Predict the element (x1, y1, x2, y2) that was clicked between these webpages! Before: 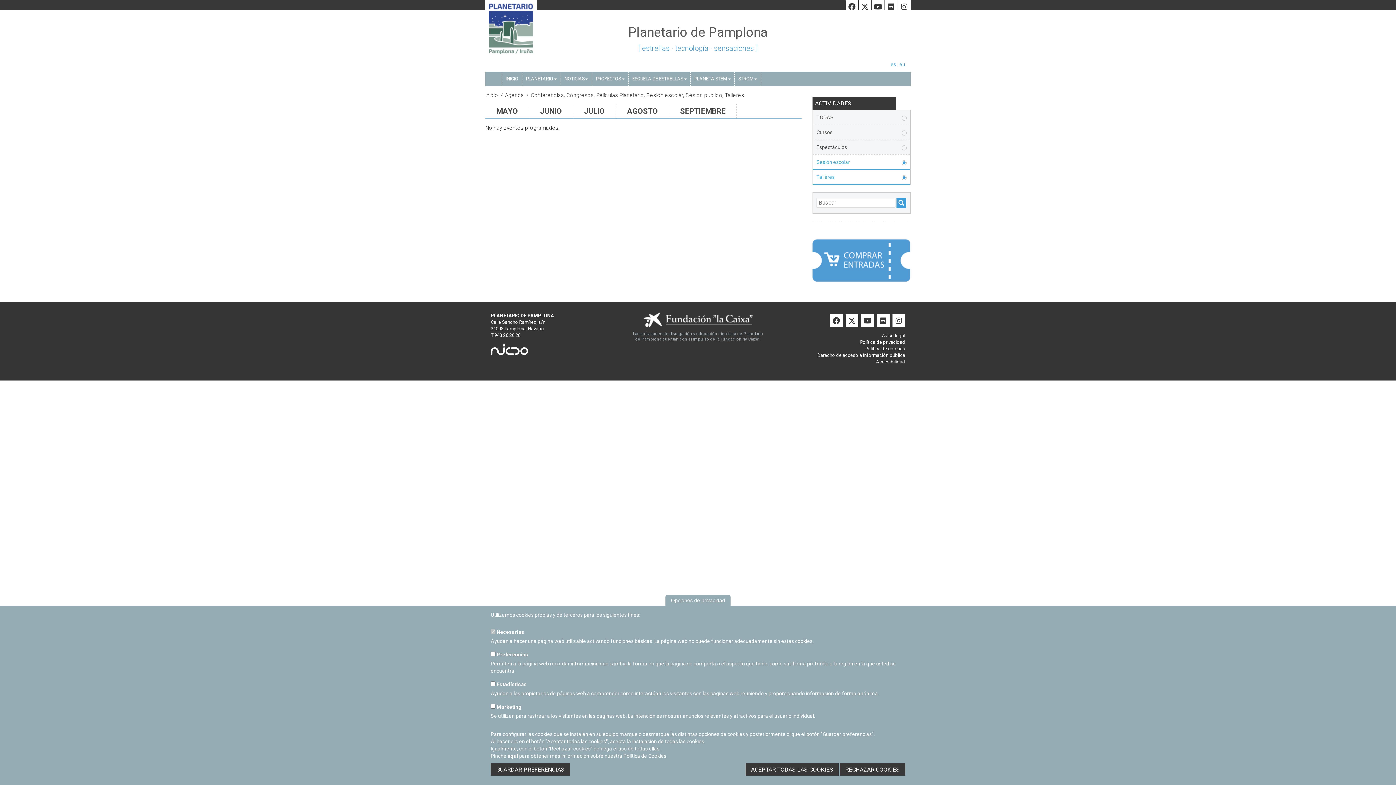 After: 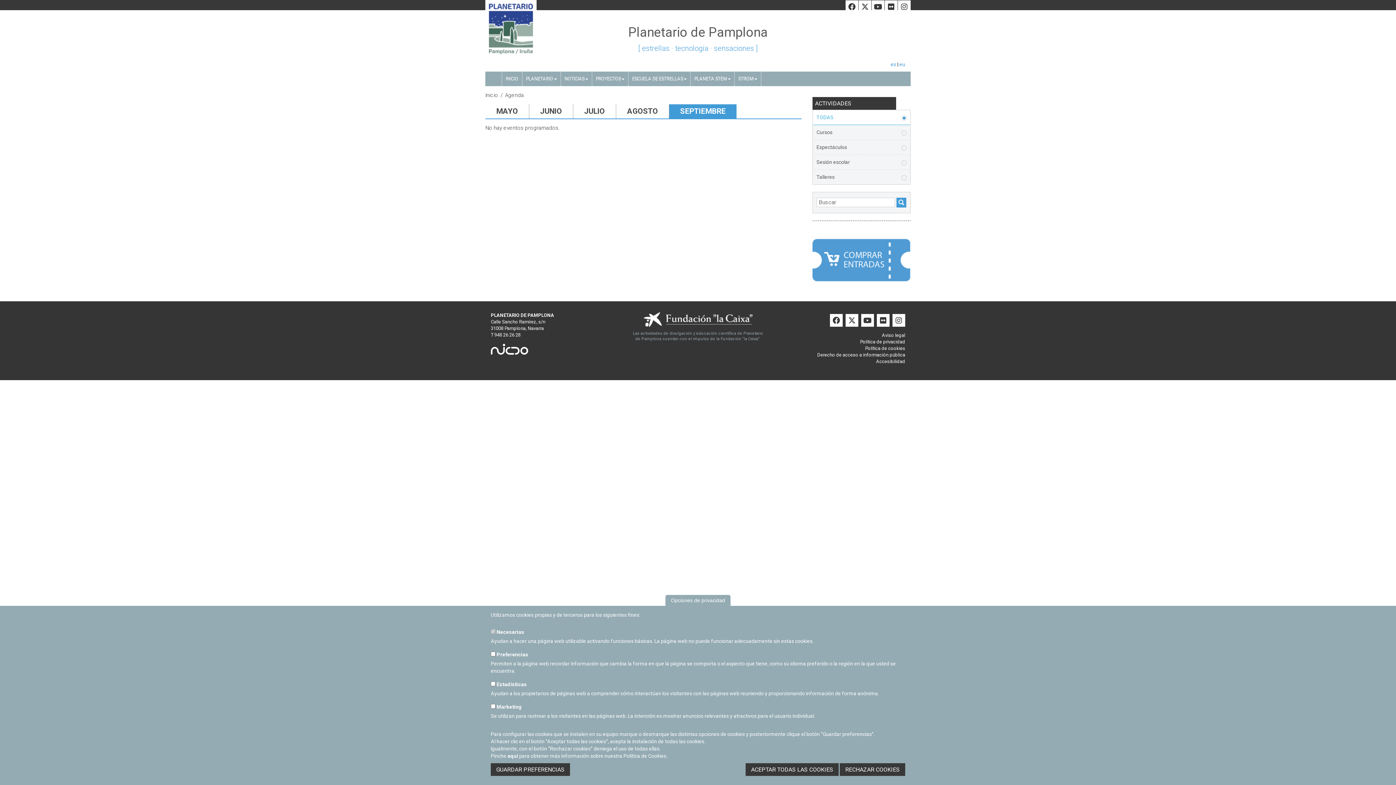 Action: bbox: (669, 104, 736, 118) label: SEPTIEMBRE